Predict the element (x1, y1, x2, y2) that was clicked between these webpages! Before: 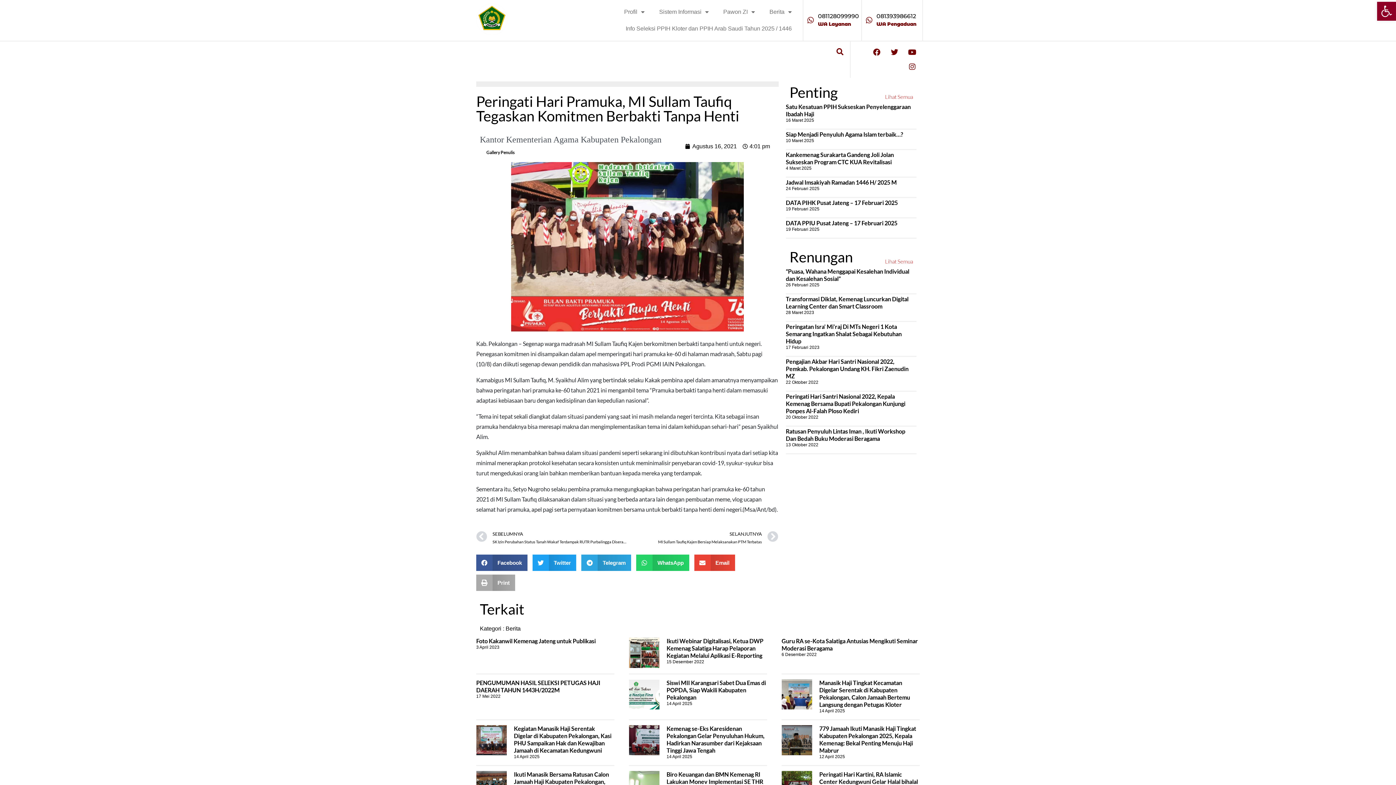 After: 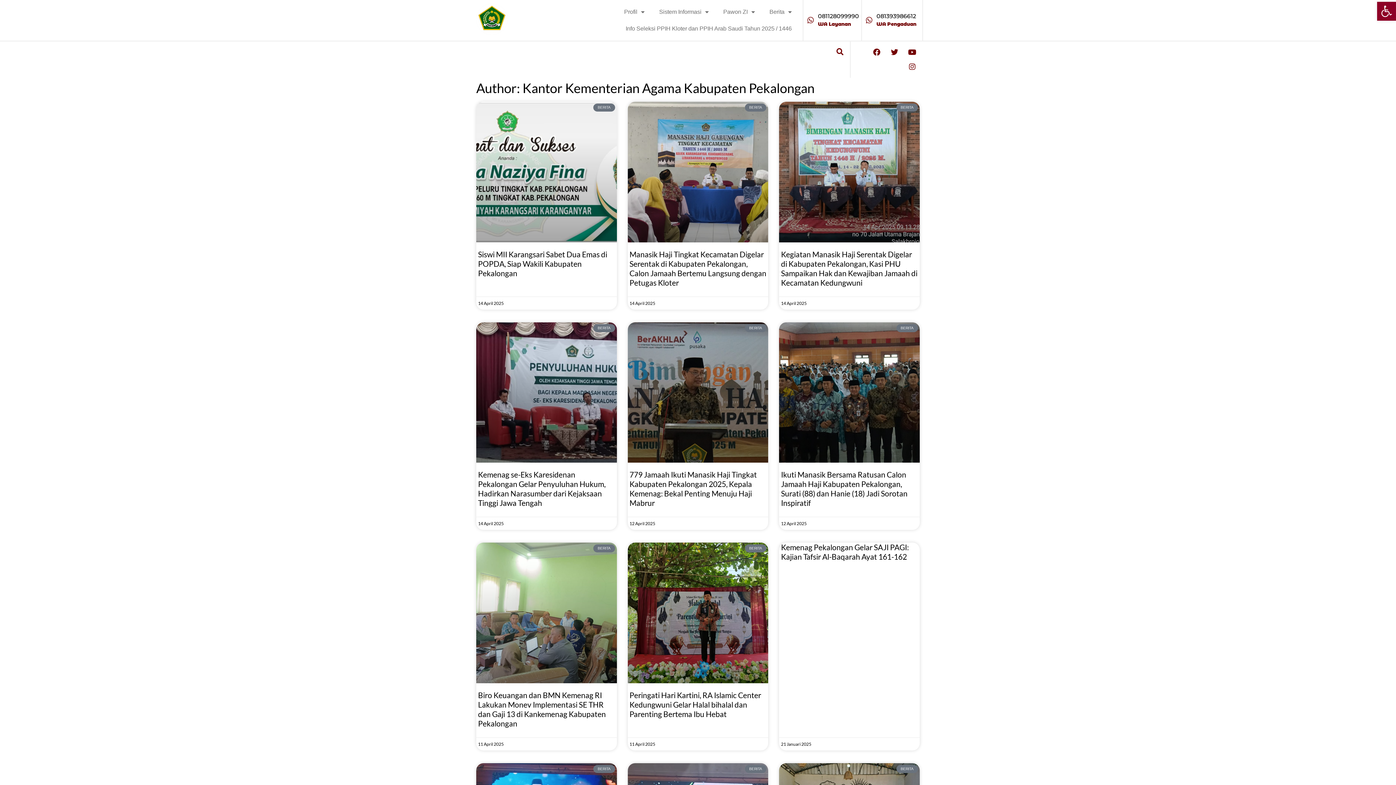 Action: label: Gallery Penulis bbox: (480, 146, 521, 158)